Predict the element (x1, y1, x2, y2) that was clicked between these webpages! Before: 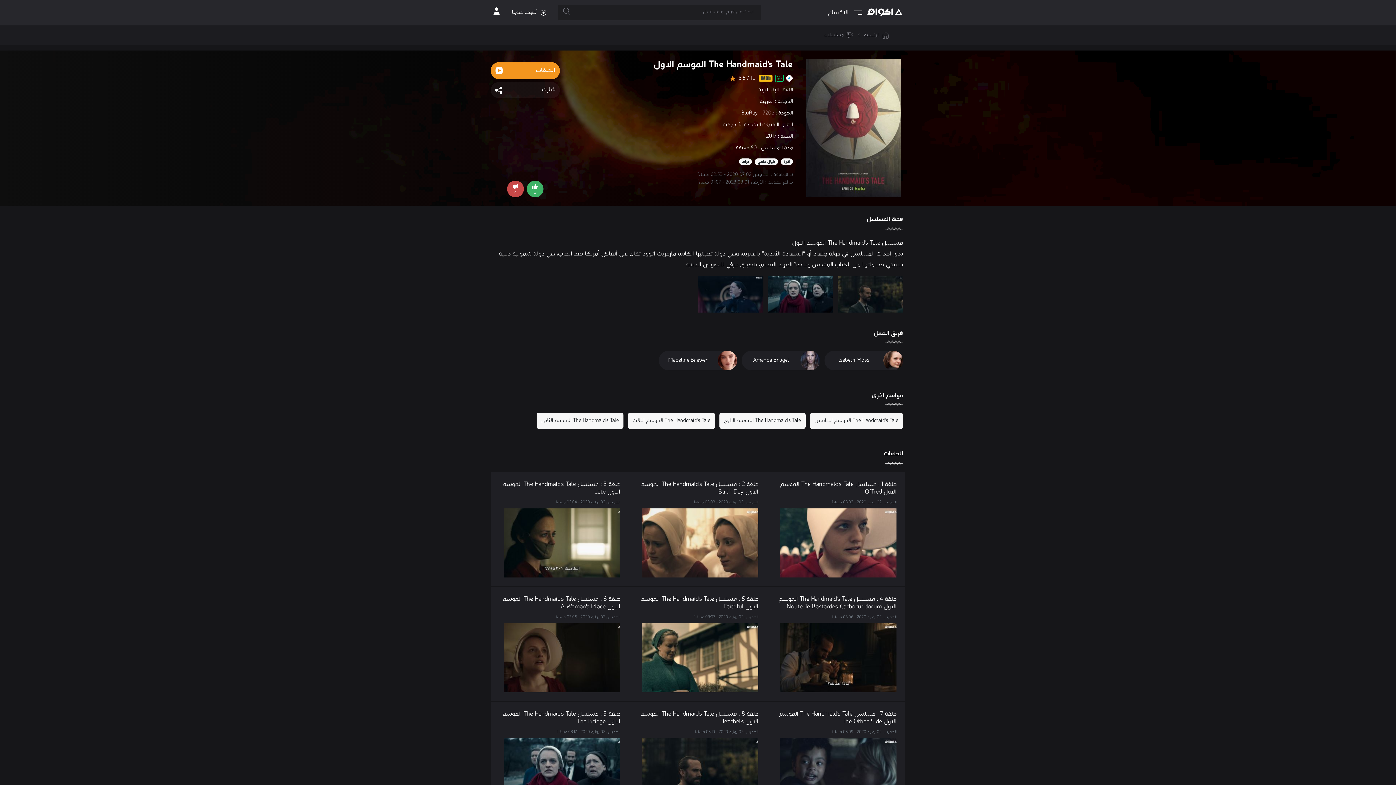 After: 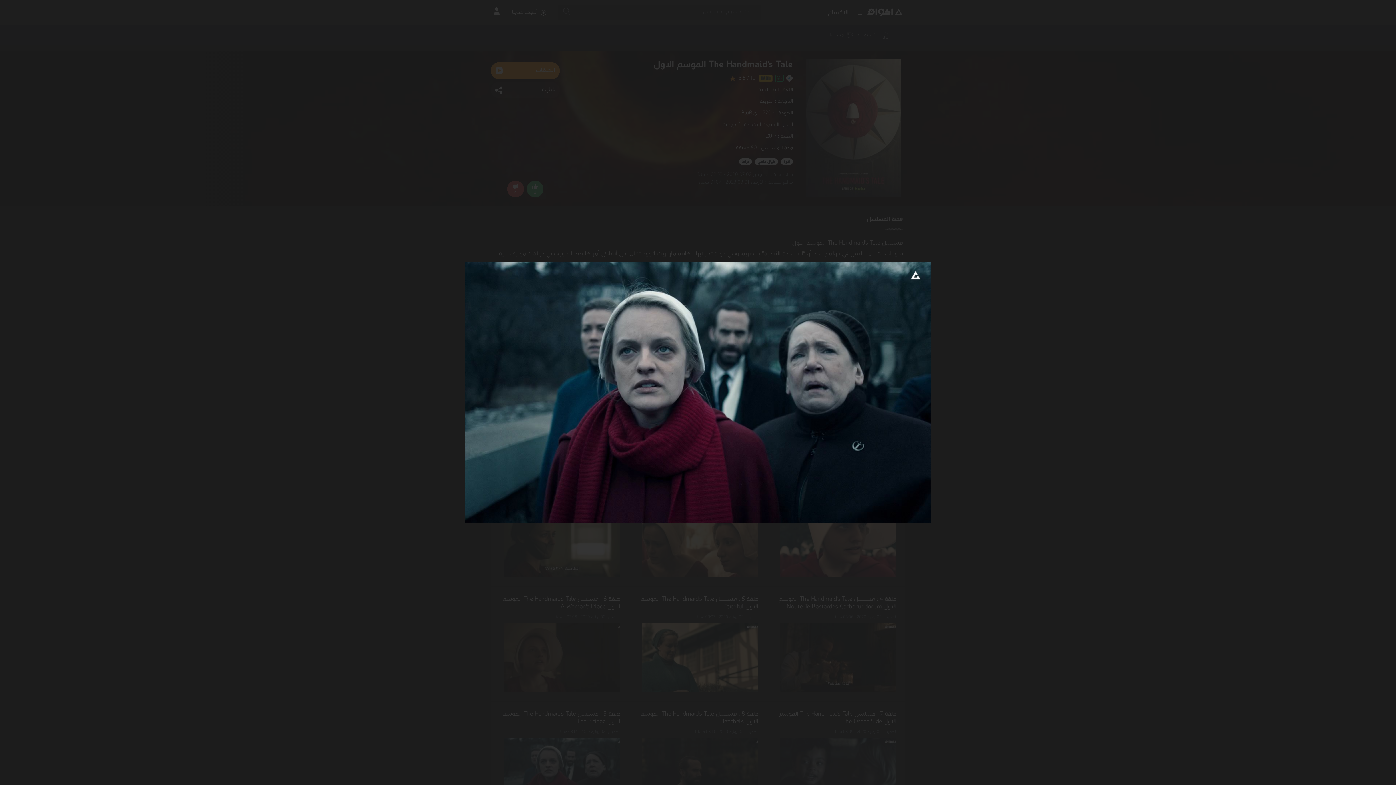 Action: bbox: (768, 276, 833, 312)